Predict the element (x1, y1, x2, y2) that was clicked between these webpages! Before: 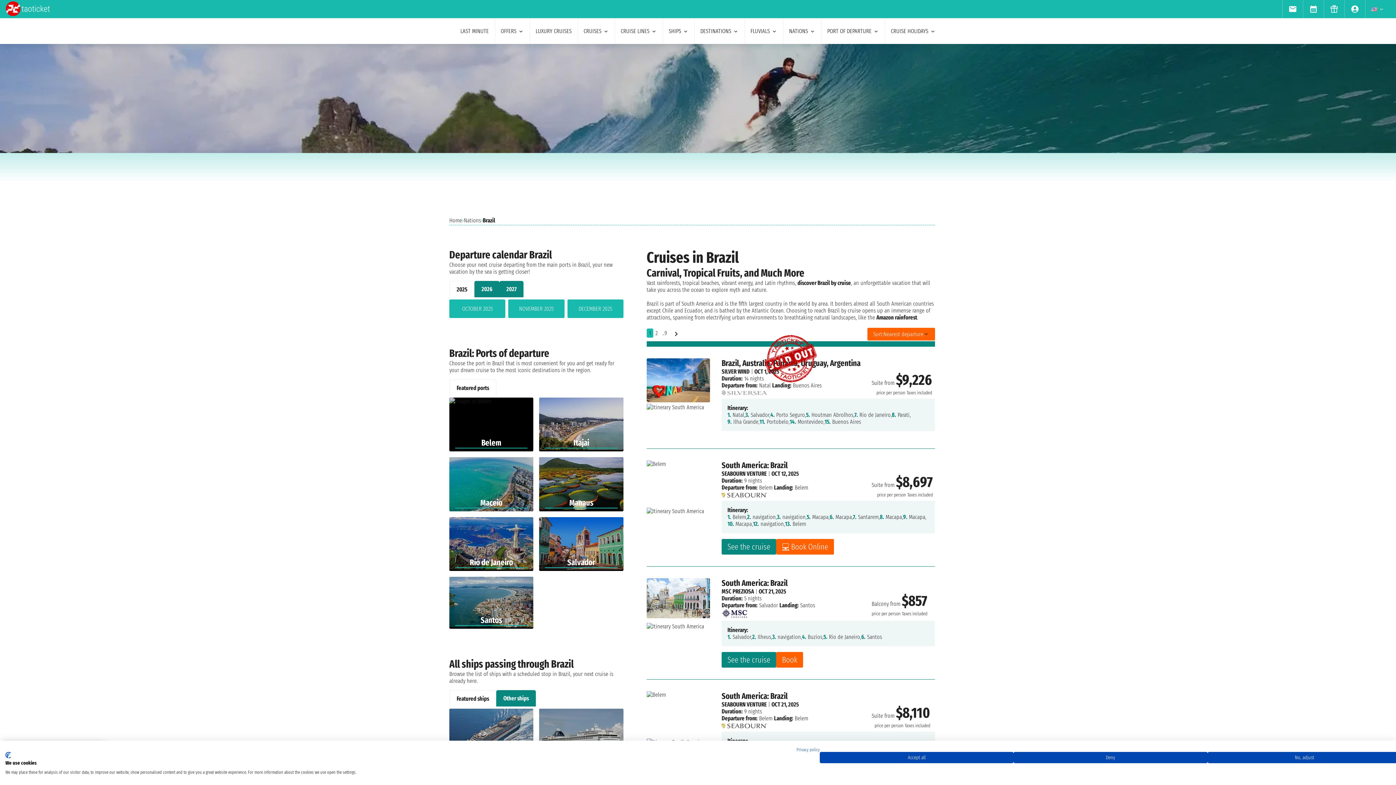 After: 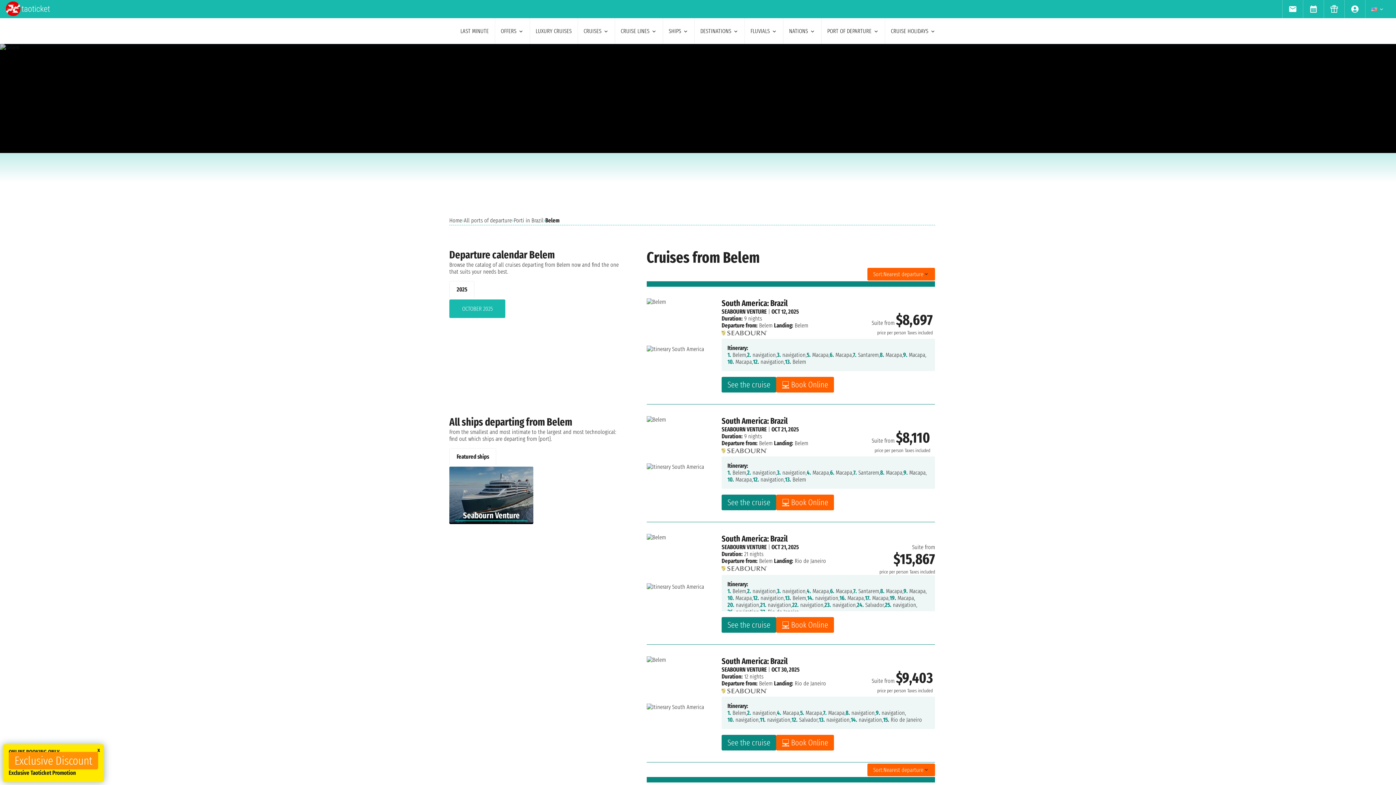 Action: label: Belem bbox: (759, 484, 772, 491)